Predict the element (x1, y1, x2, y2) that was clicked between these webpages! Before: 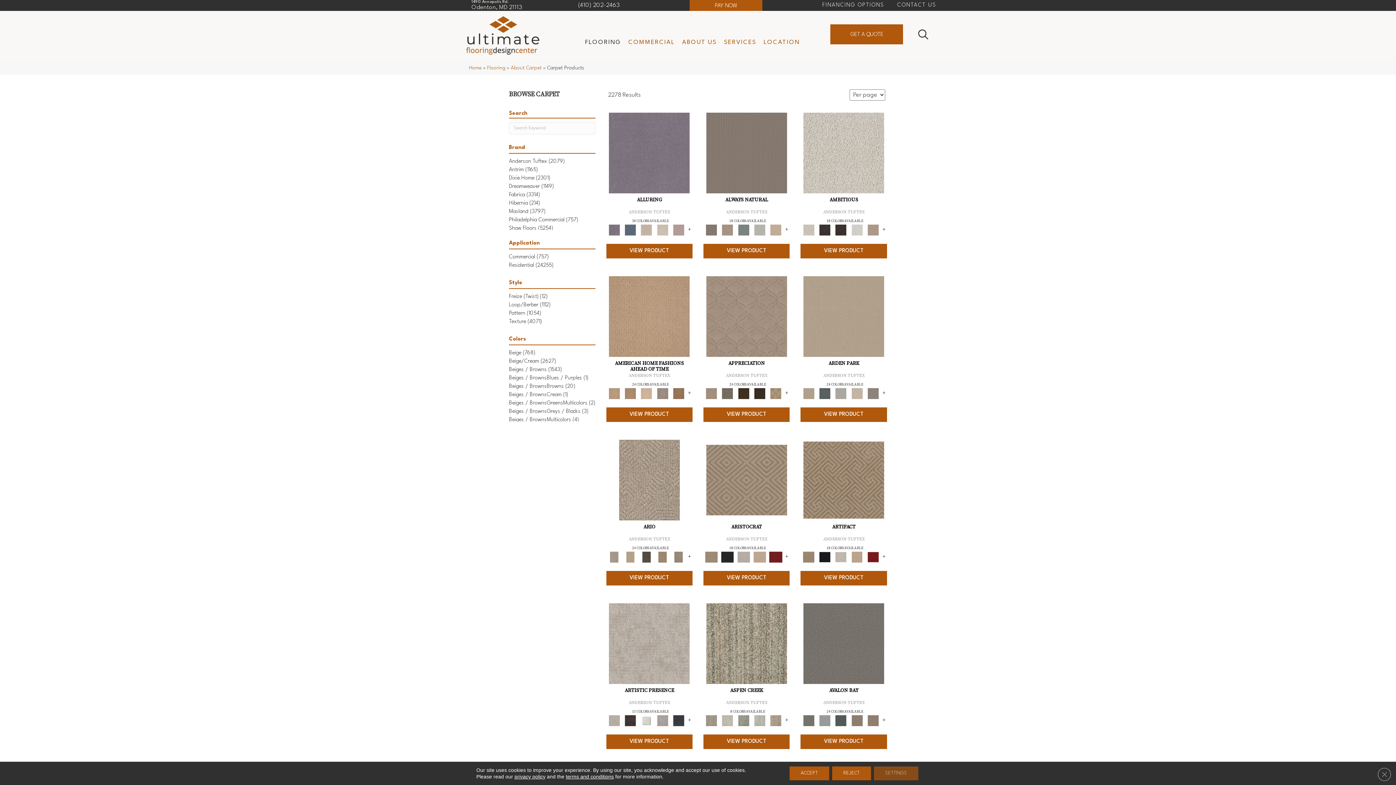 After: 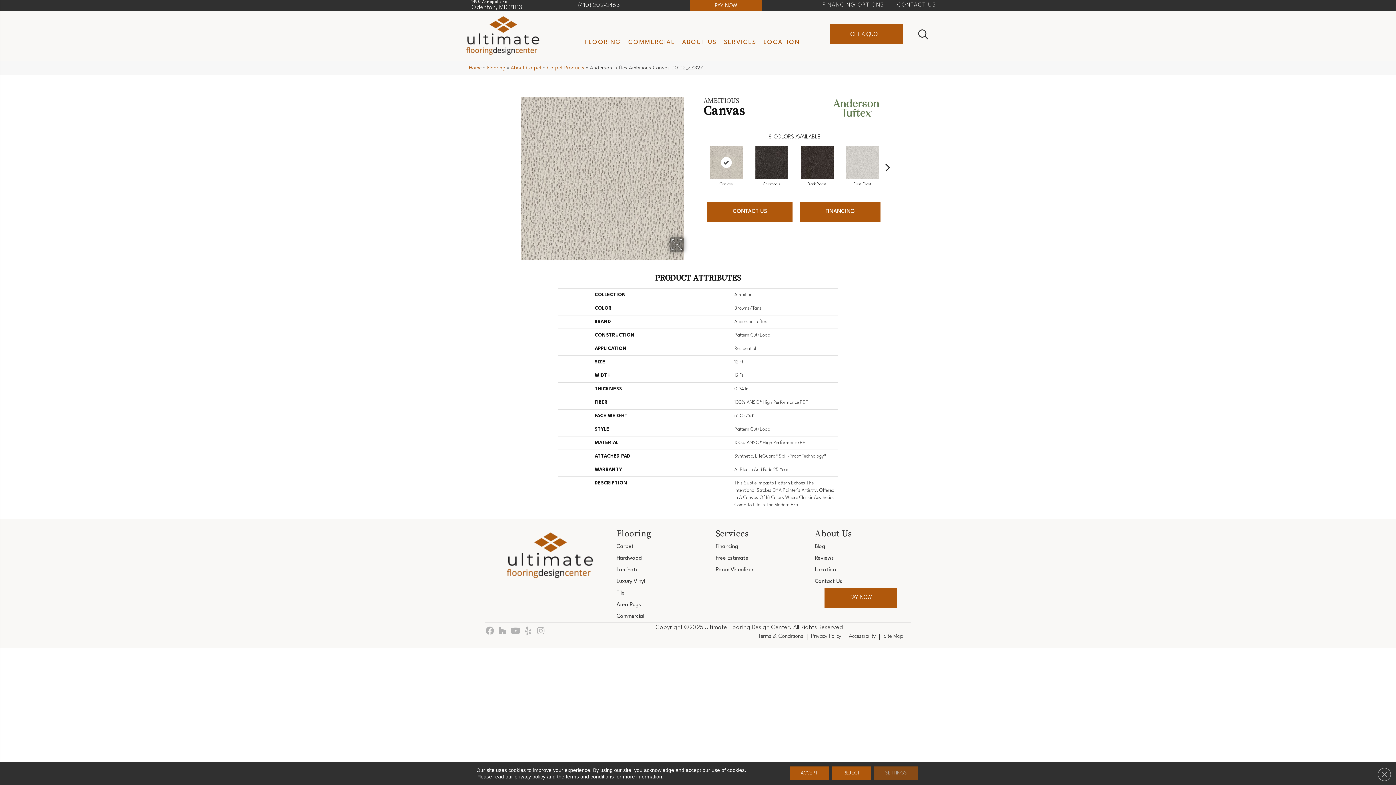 Action: bbox: (800, 244, 887, 258) label: VIEW PRODUCT